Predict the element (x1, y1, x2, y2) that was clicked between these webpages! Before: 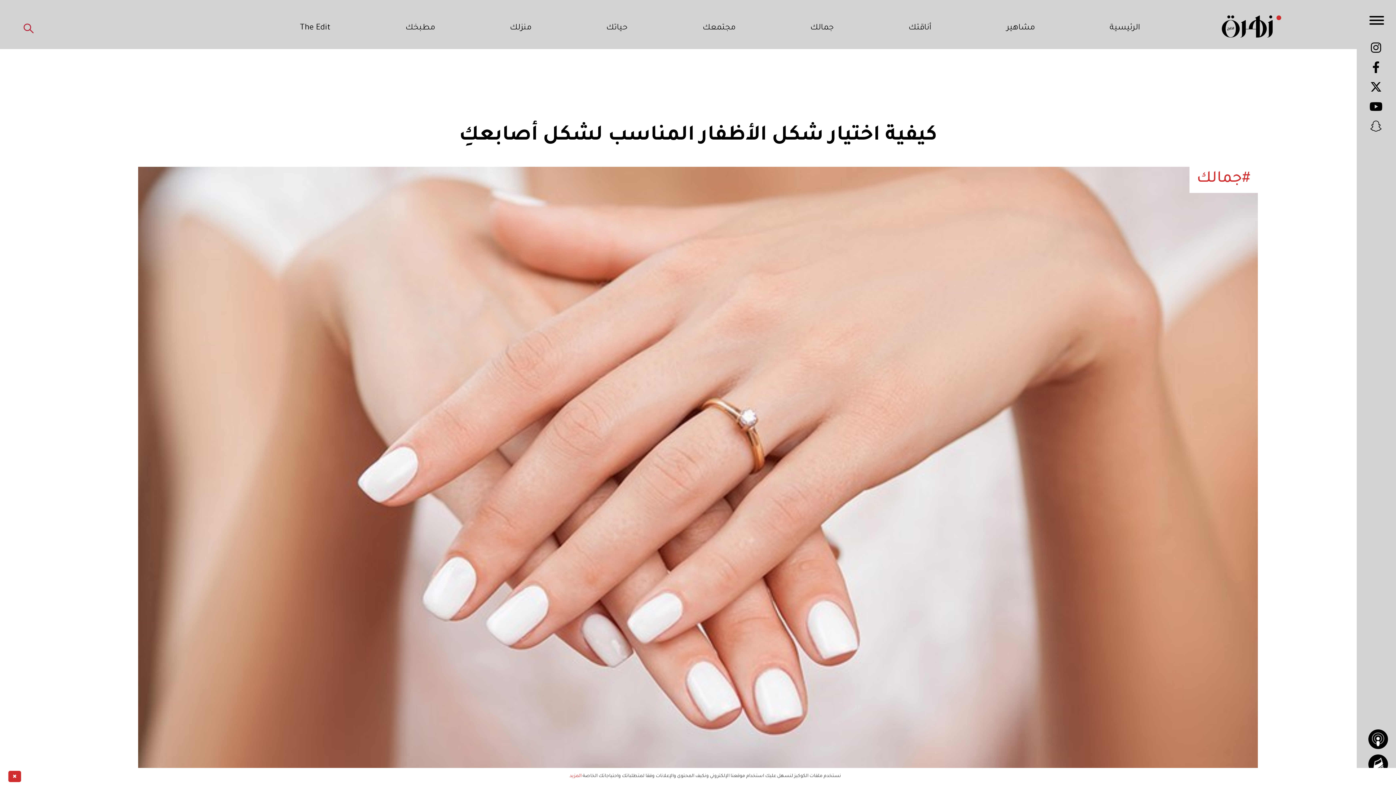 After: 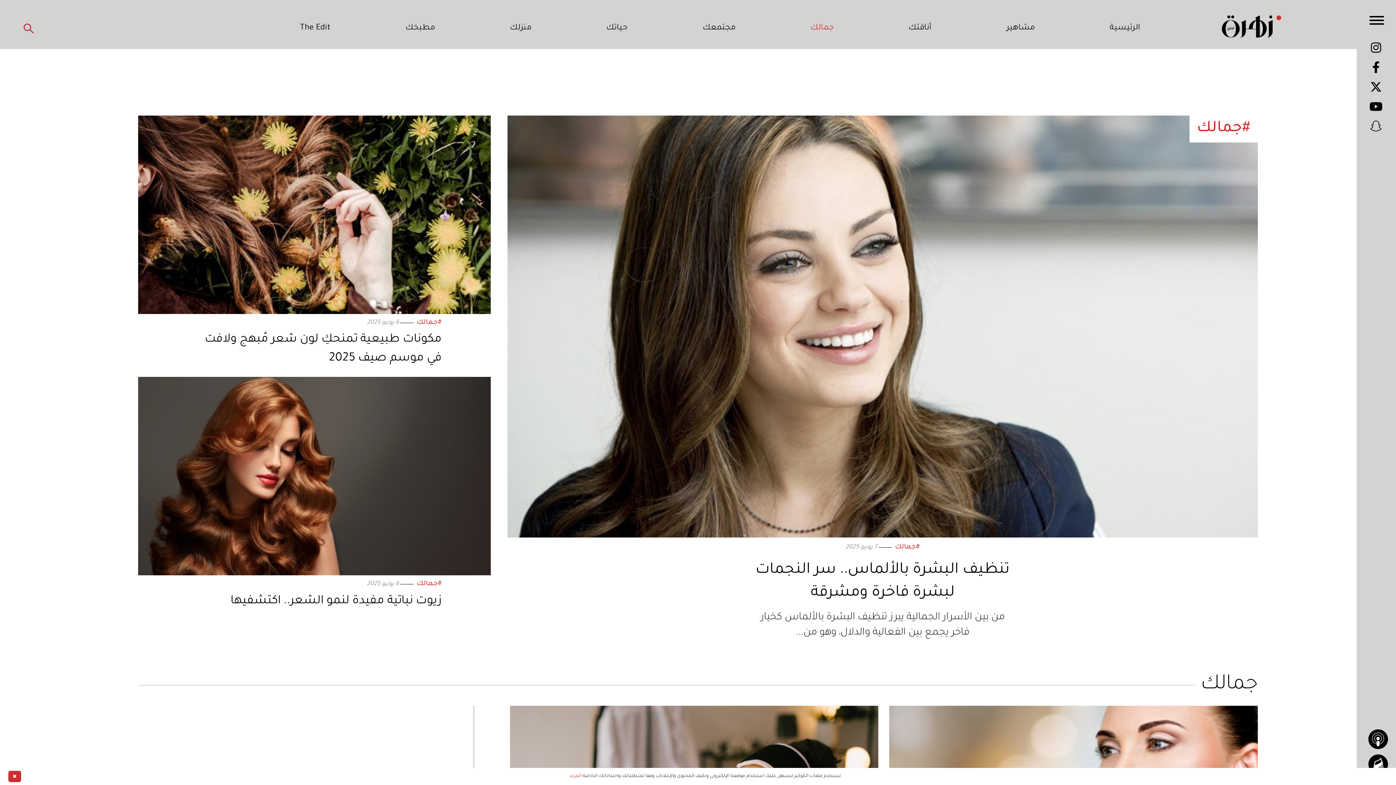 Action: bbox: (810, 22, 833, 34) label: جمالك